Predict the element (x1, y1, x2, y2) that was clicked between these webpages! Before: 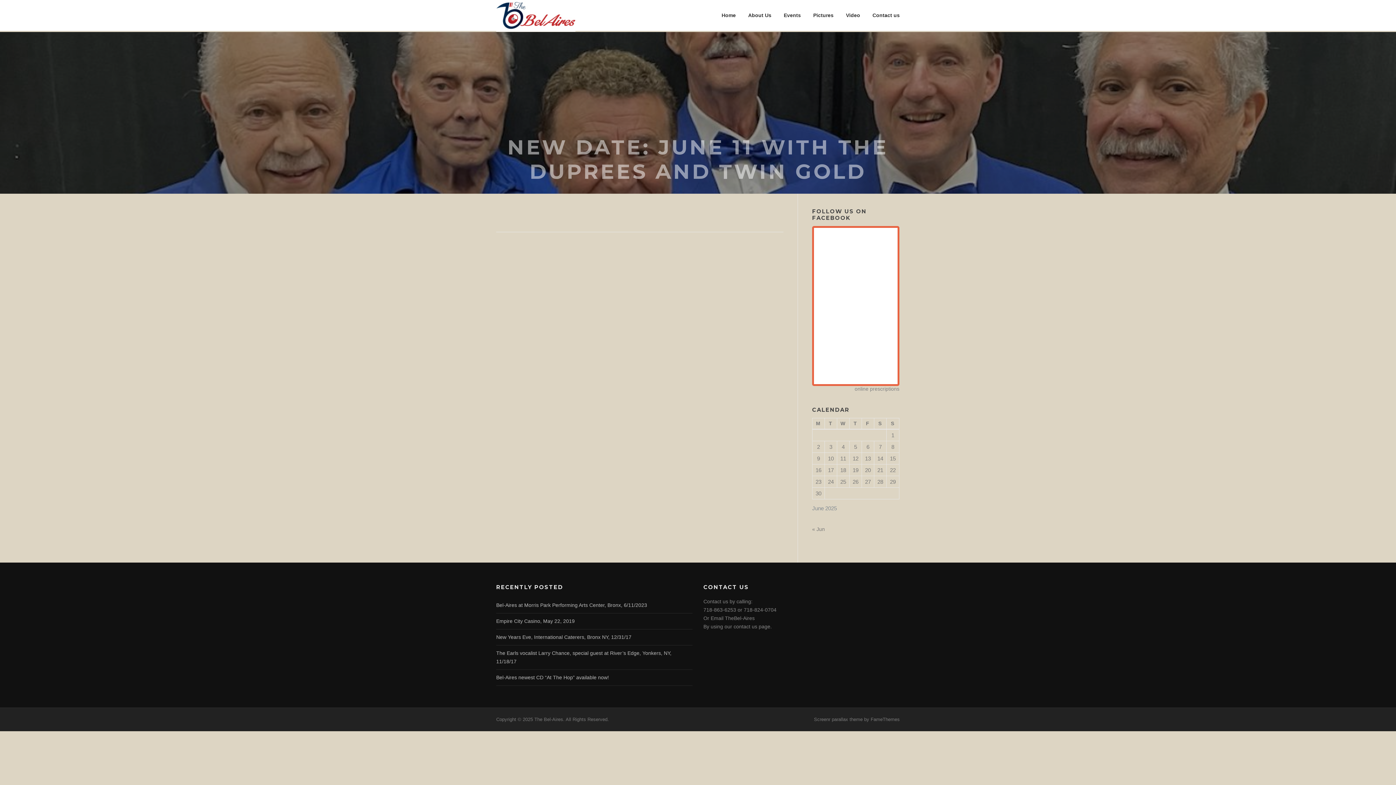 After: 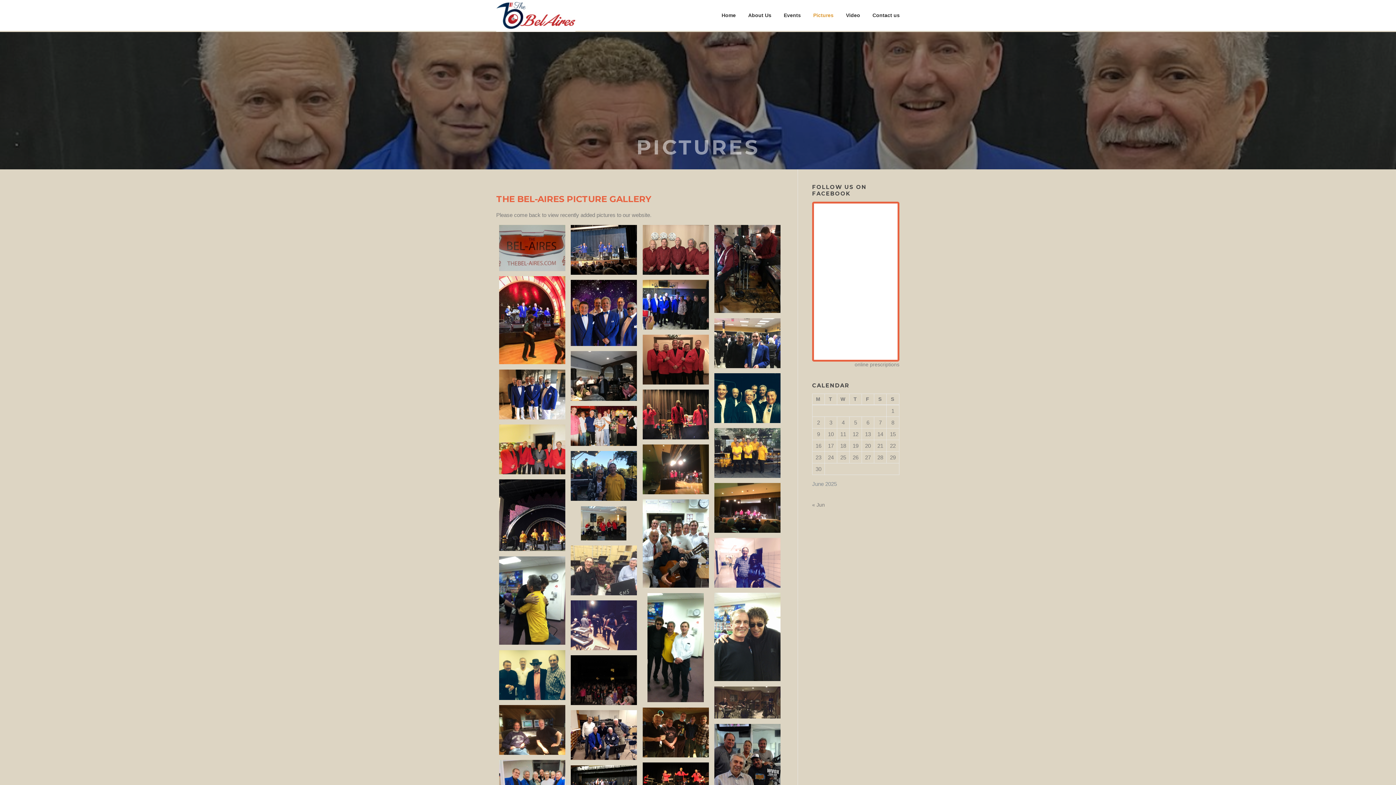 Action: label: Pictures bbox: (807, 0, 840, 30)